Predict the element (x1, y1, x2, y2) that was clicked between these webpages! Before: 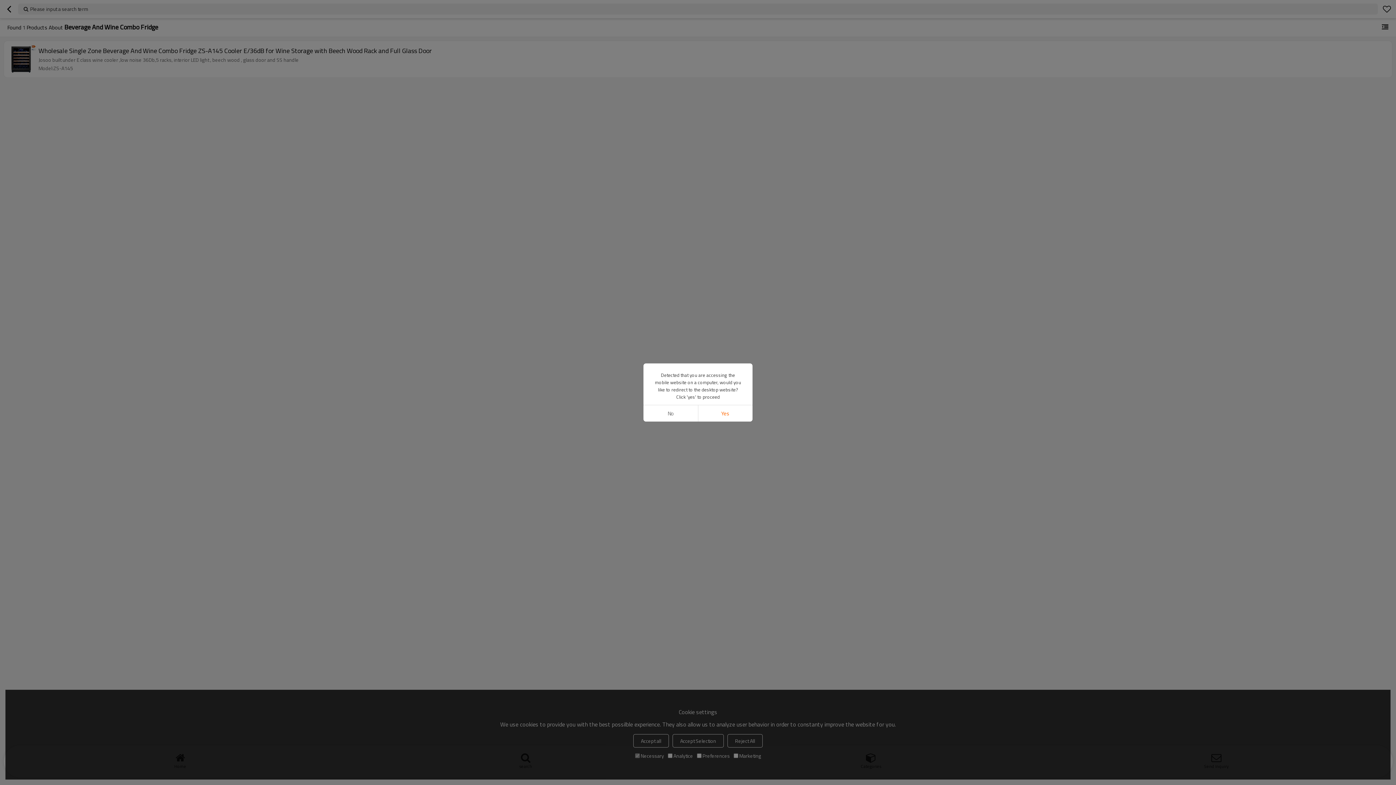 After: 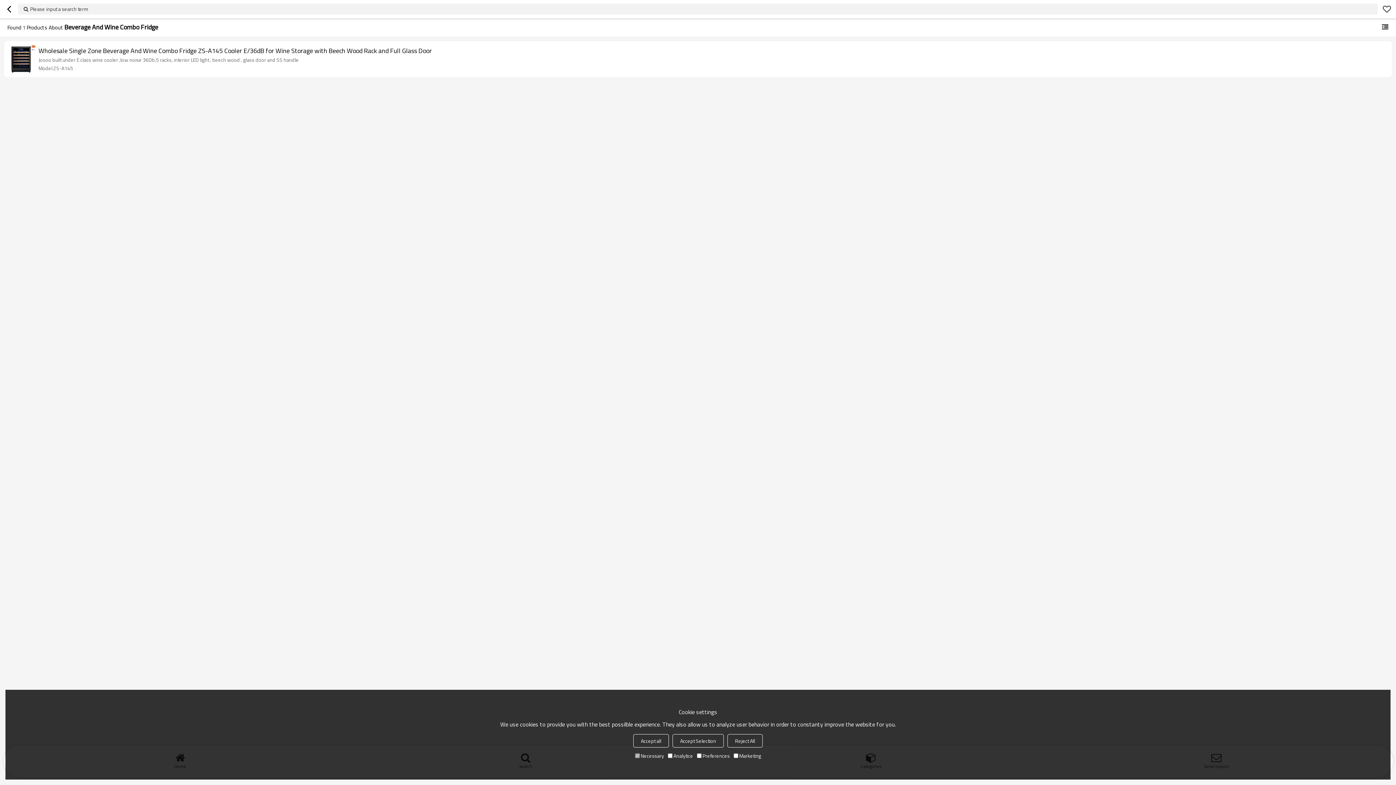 Action: label: No bbox: (643, 405, 698, 421)